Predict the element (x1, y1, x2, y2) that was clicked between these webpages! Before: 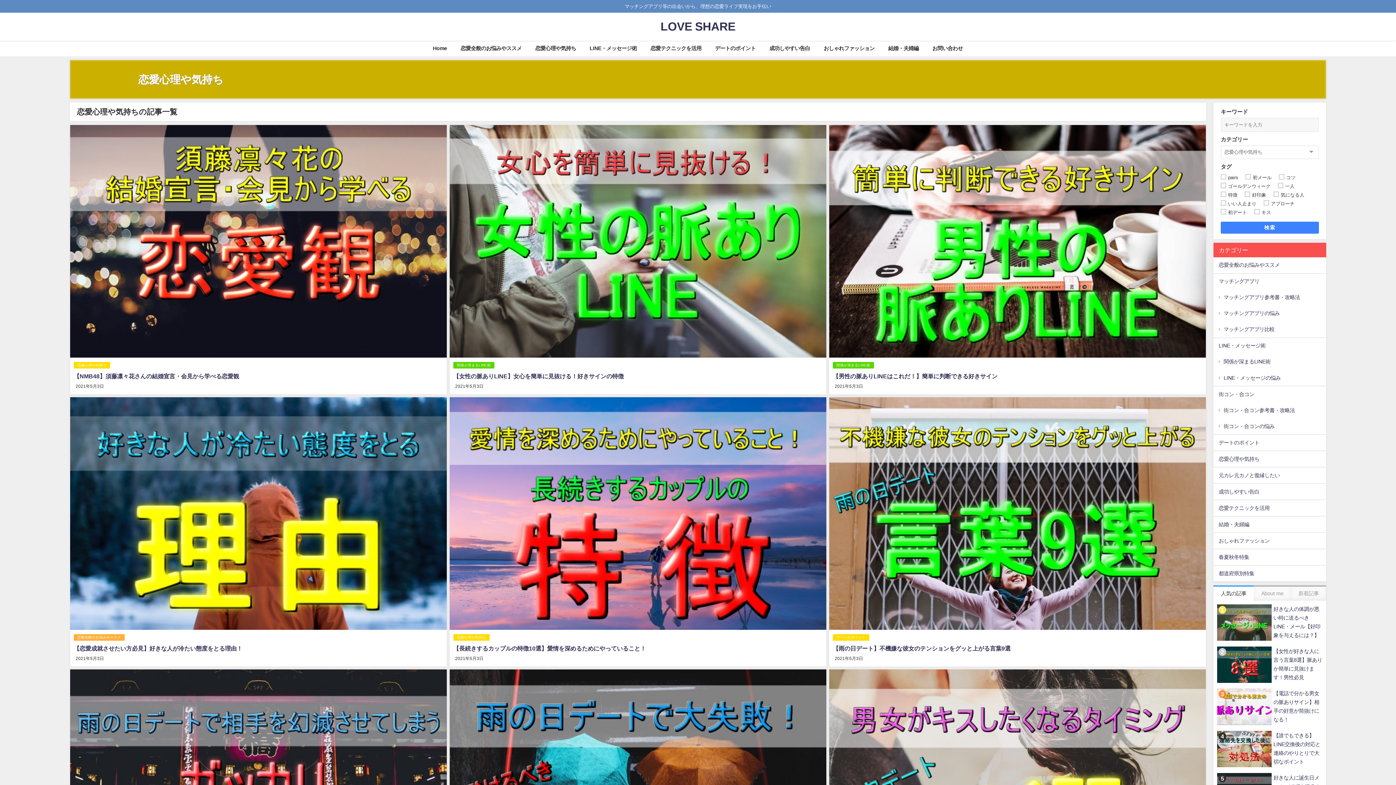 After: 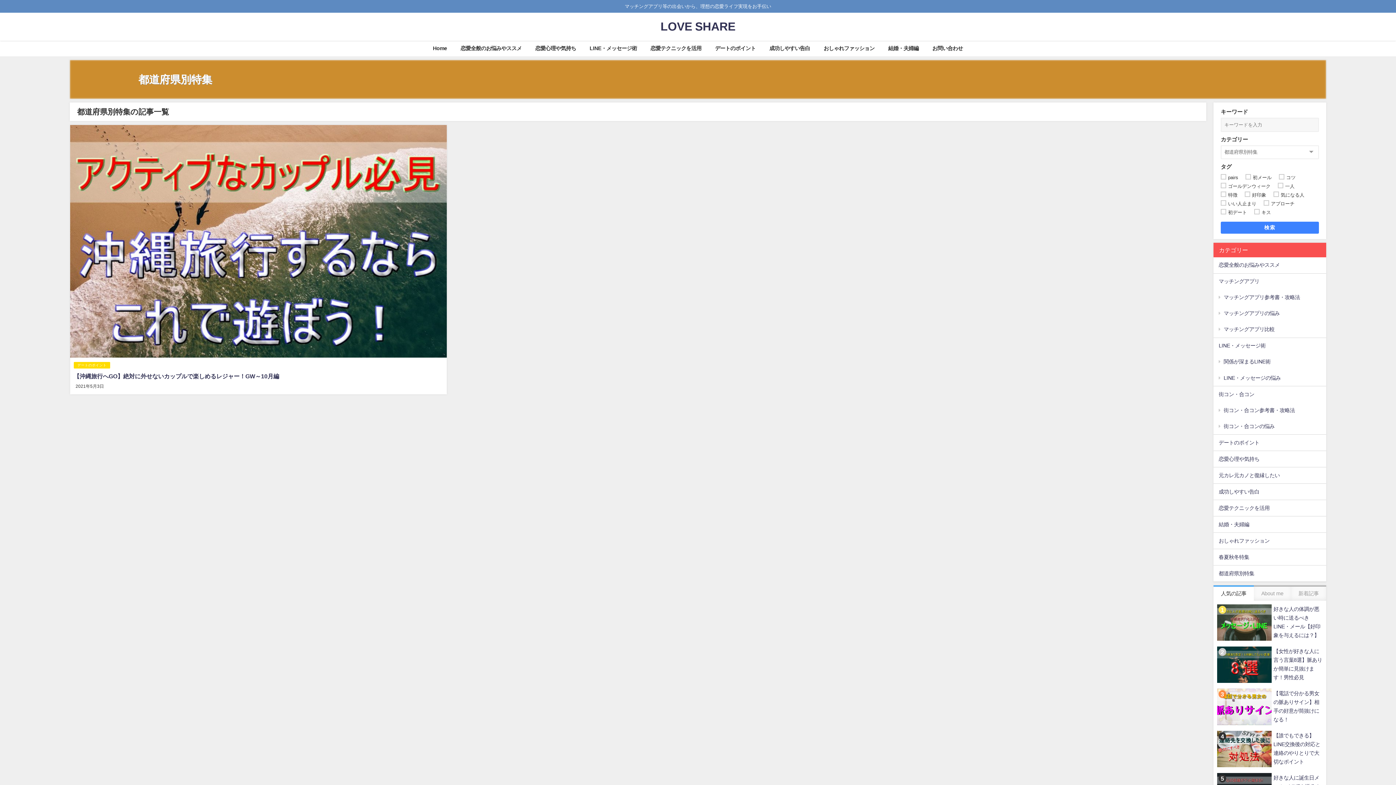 Action: label: 都道府県別特集 bbox: (1213, 565, 1326, 581)